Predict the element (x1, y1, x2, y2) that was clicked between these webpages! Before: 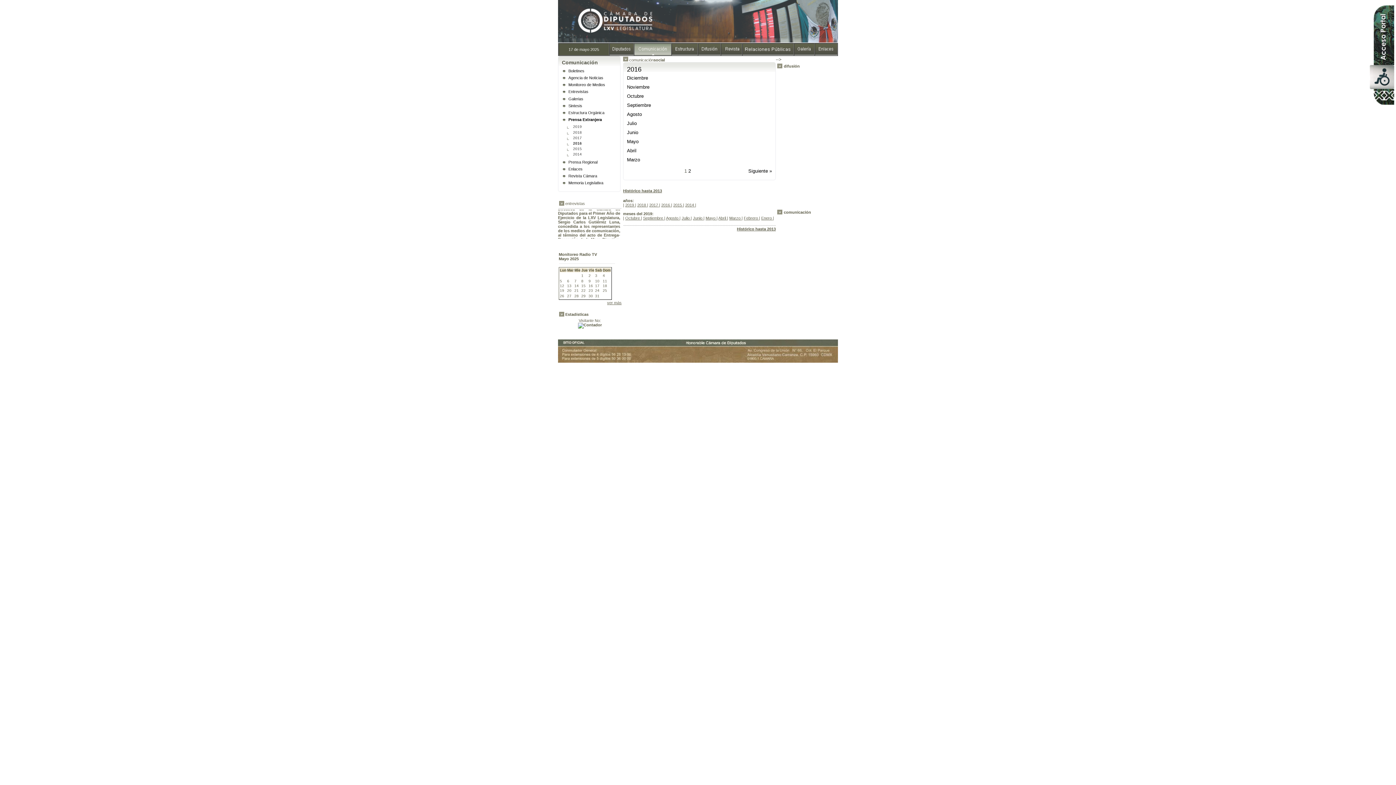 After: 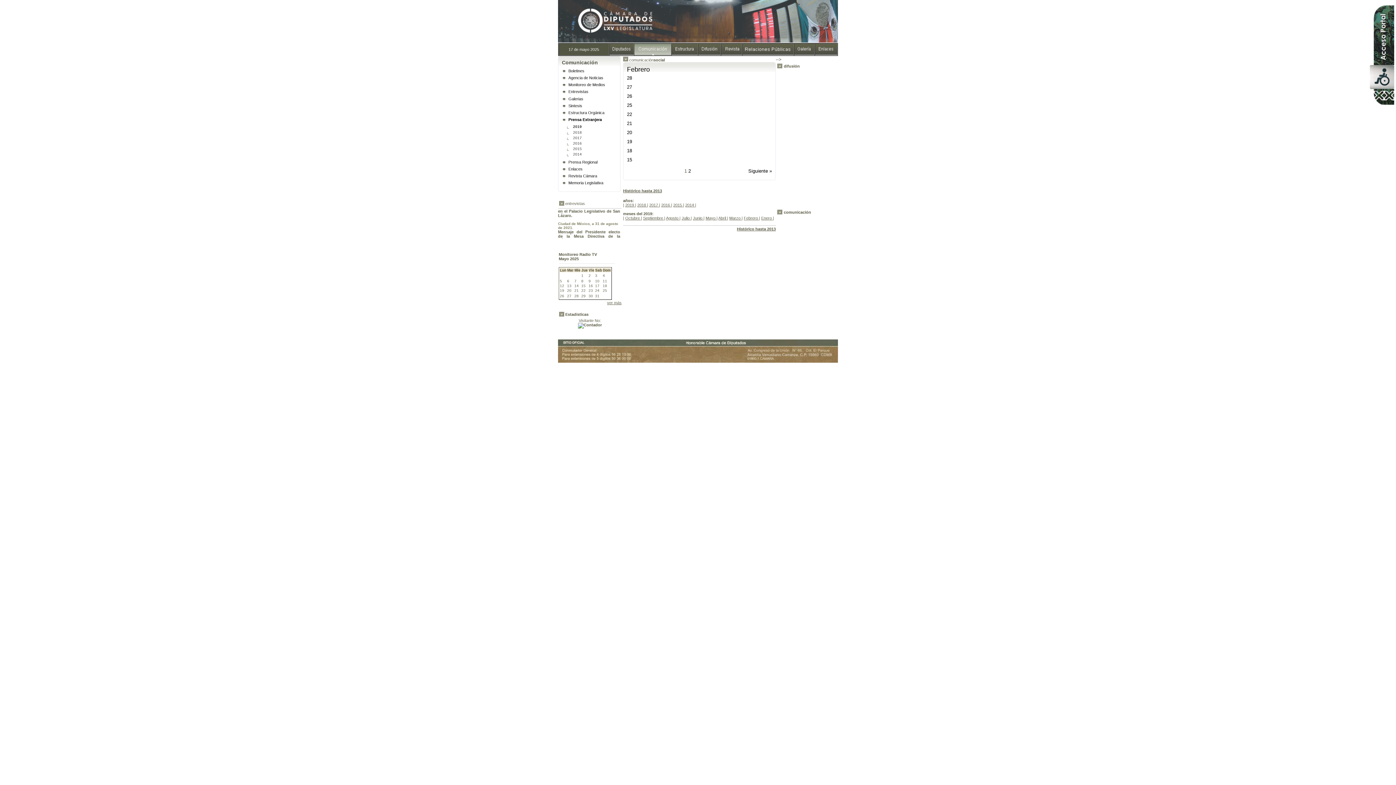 Action: bbox: (744, 216, 759, 220) label: Febrero 